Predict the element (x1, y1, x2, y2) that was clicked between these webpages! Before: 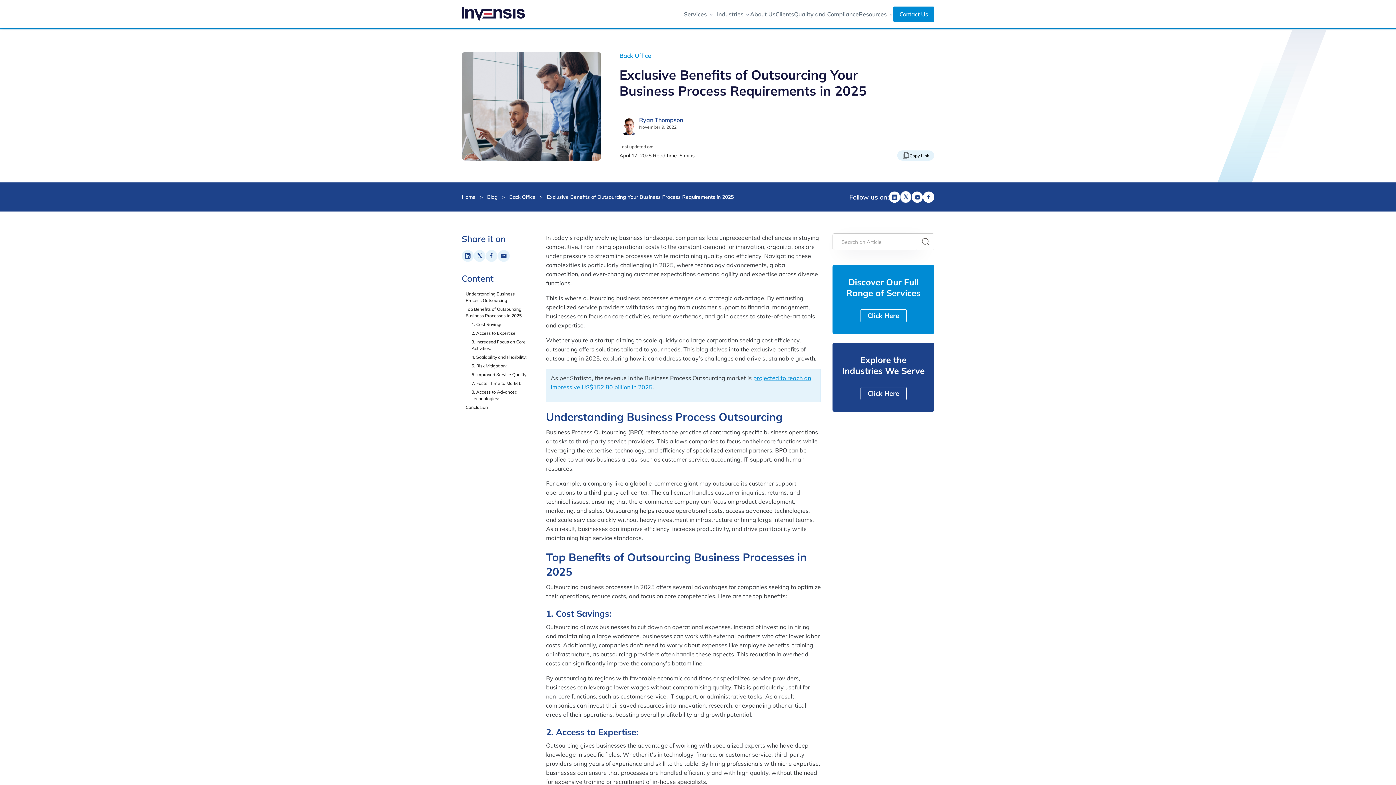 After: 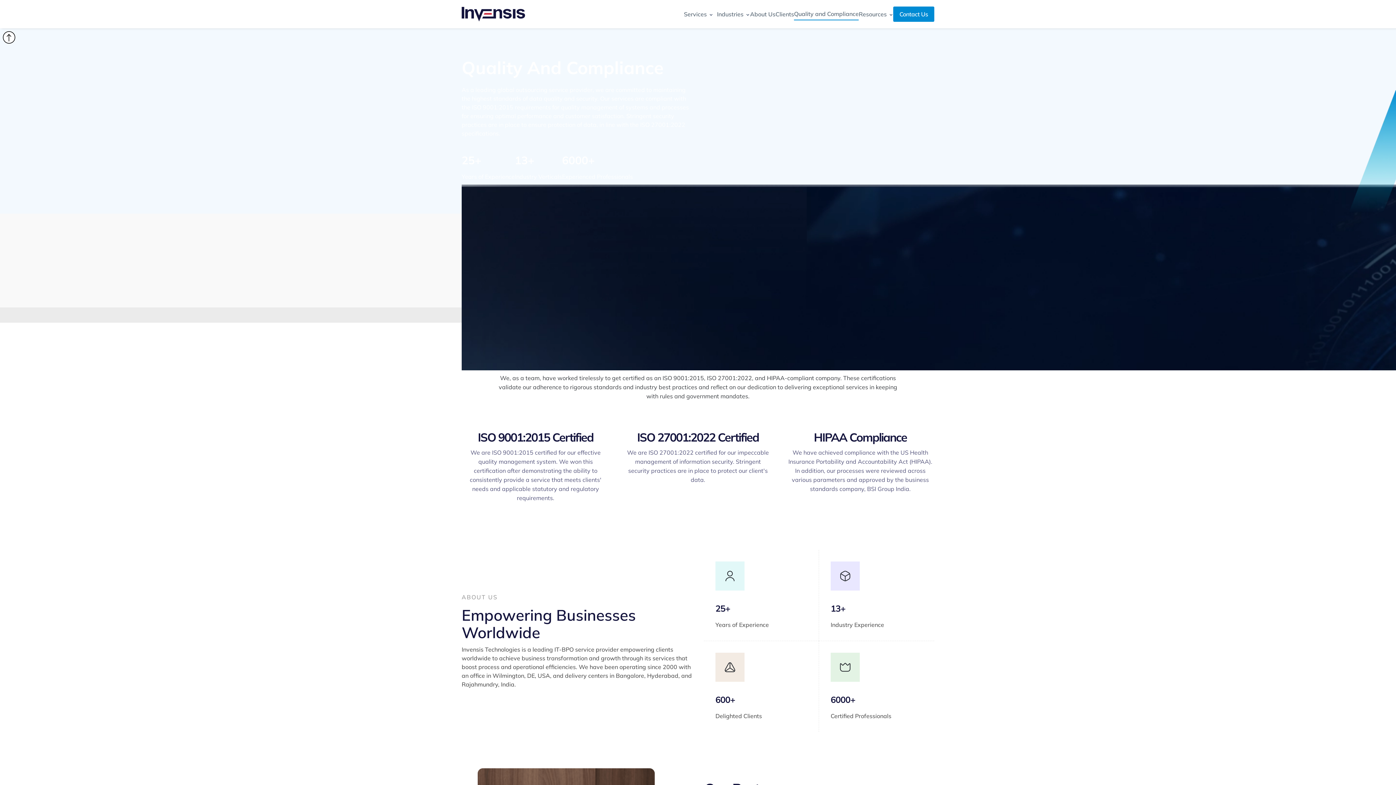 Action: label: Quality and Compliance bbox: (794, 8, 858, 20)